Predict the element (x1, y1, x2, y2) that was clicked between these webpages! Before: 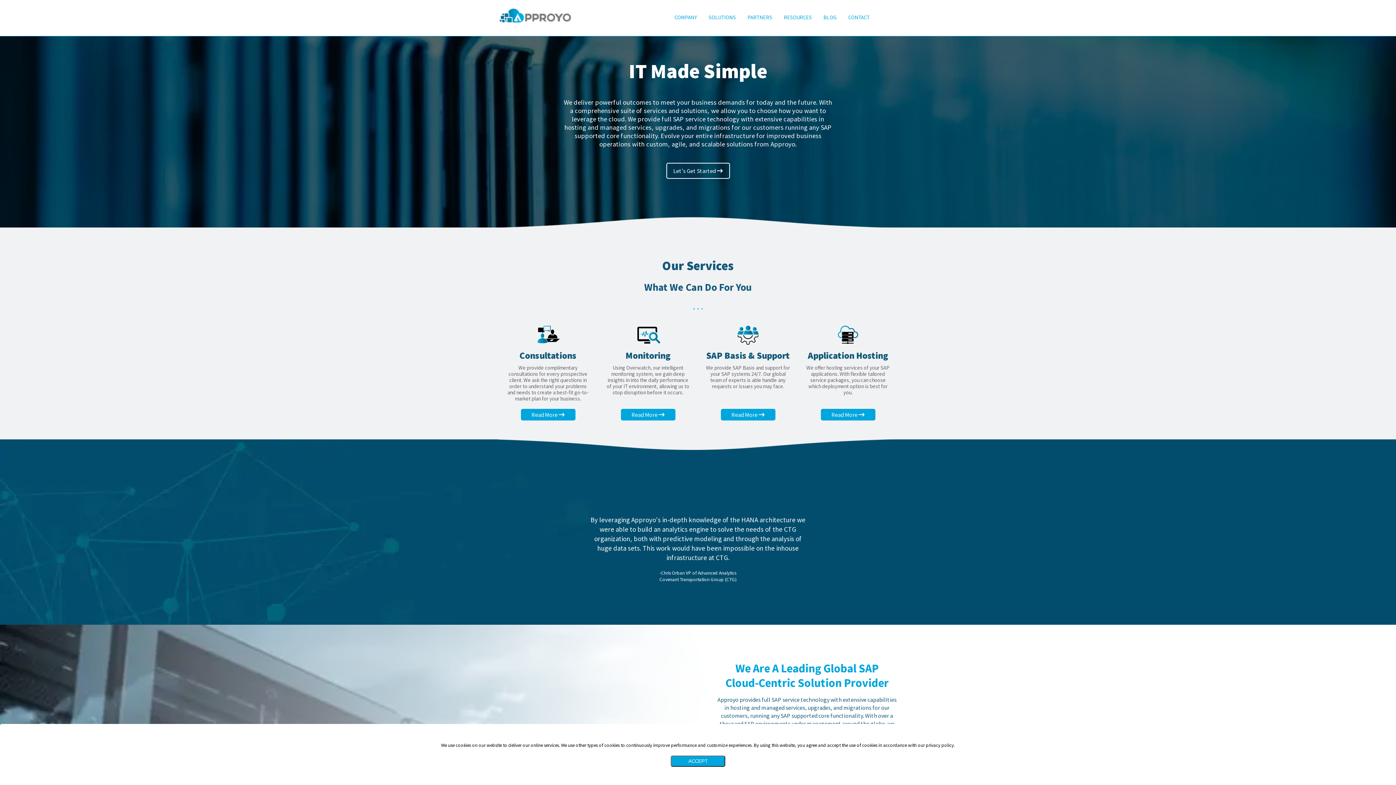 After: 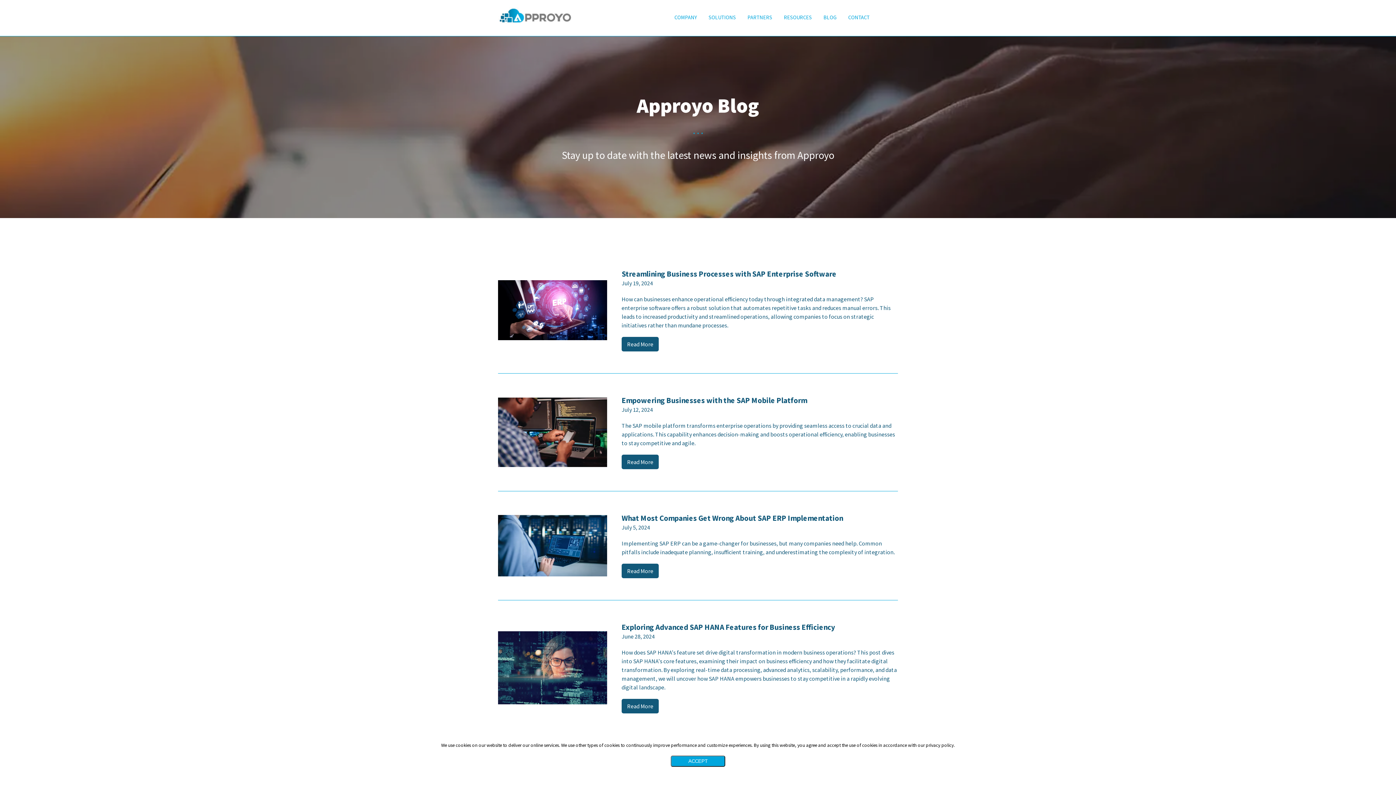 Action: bbox: (817, 9, 842, 25) label: BLOG